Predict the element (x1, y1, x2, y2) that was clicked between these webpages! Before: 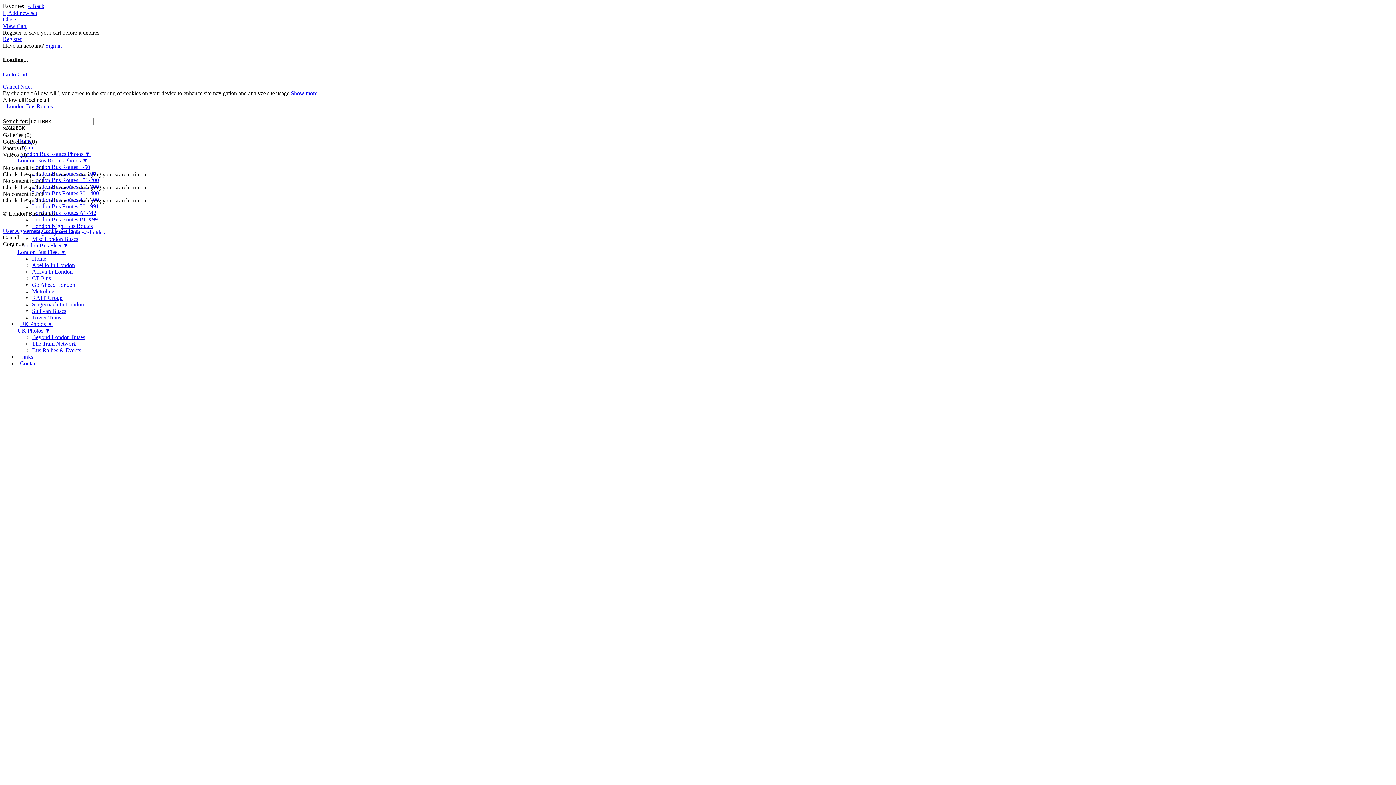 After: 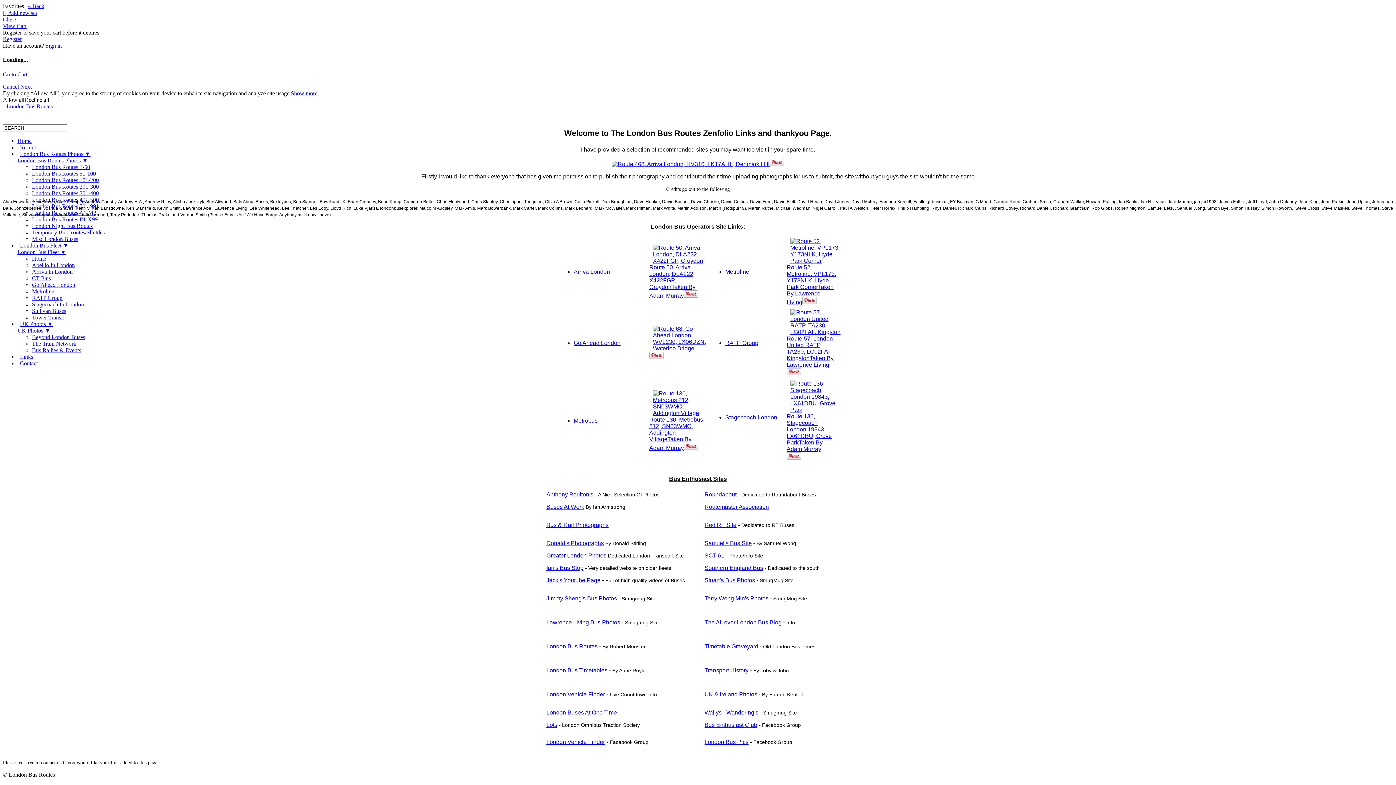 Action: bbox: (20, 353, 33, 359) label: Links